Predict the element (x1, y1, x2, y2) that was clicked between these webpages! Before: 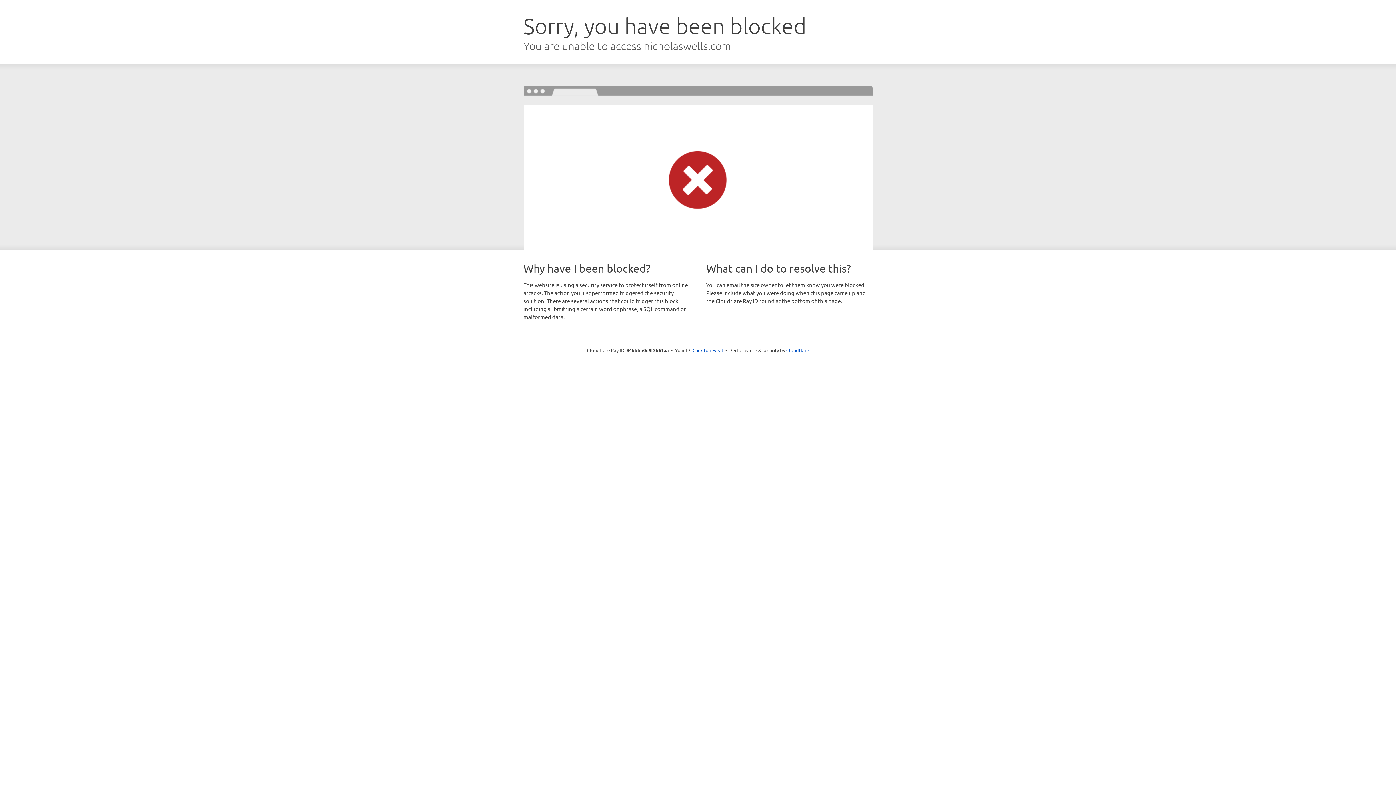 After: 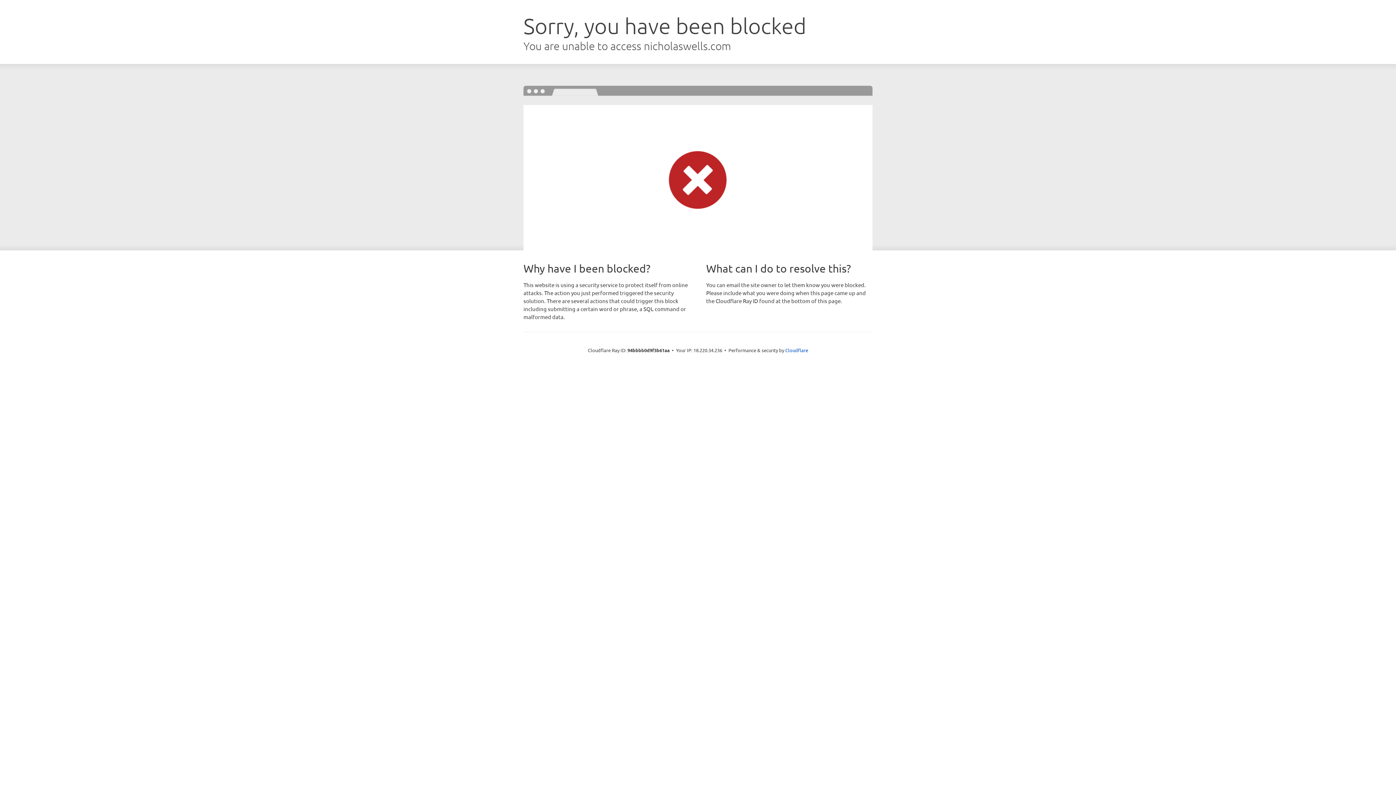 Action: label: Click to reveal bbox: (692, 346, 723, 353)